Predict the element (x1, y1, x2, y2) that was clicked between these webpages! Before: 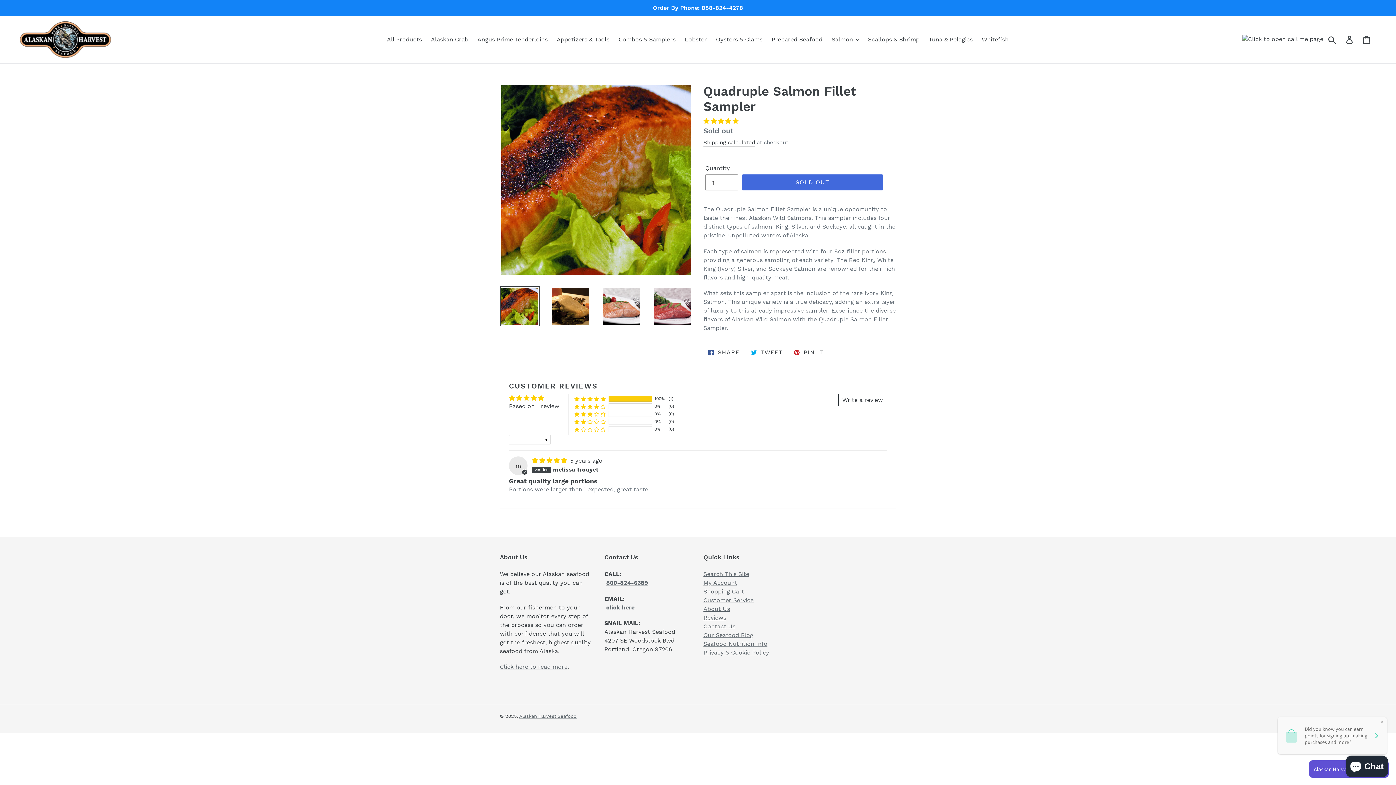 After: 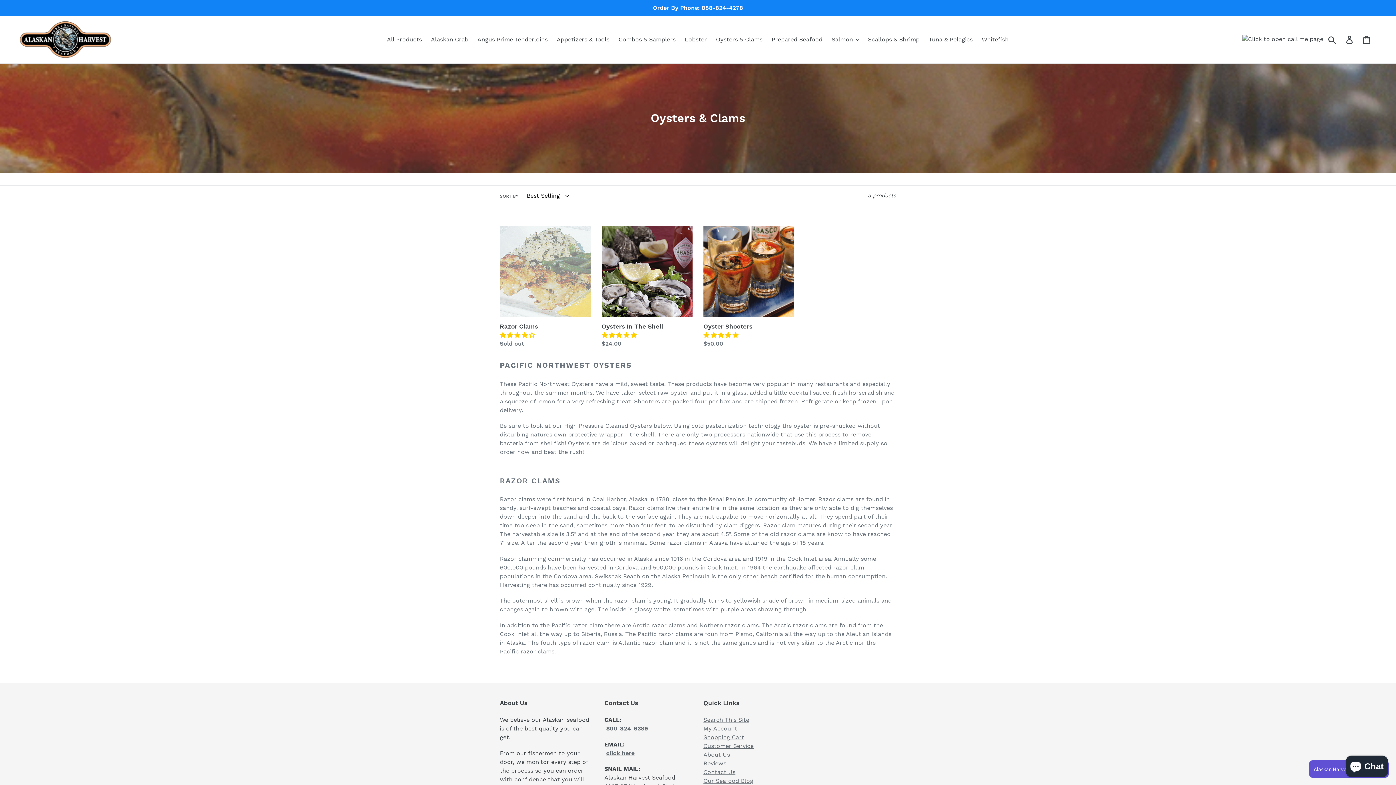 Action: label: Oysters & Clams bbox: (712, 34, 766, 45)